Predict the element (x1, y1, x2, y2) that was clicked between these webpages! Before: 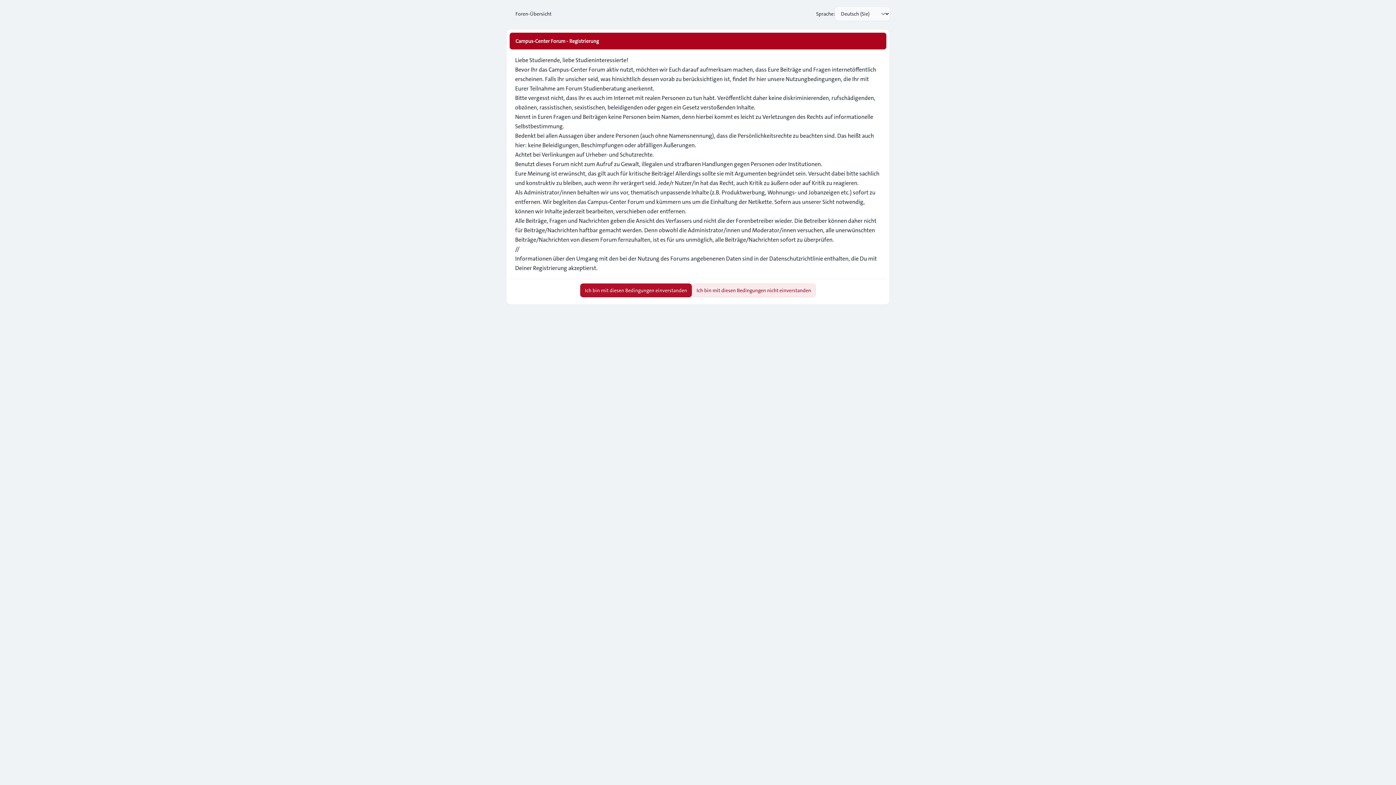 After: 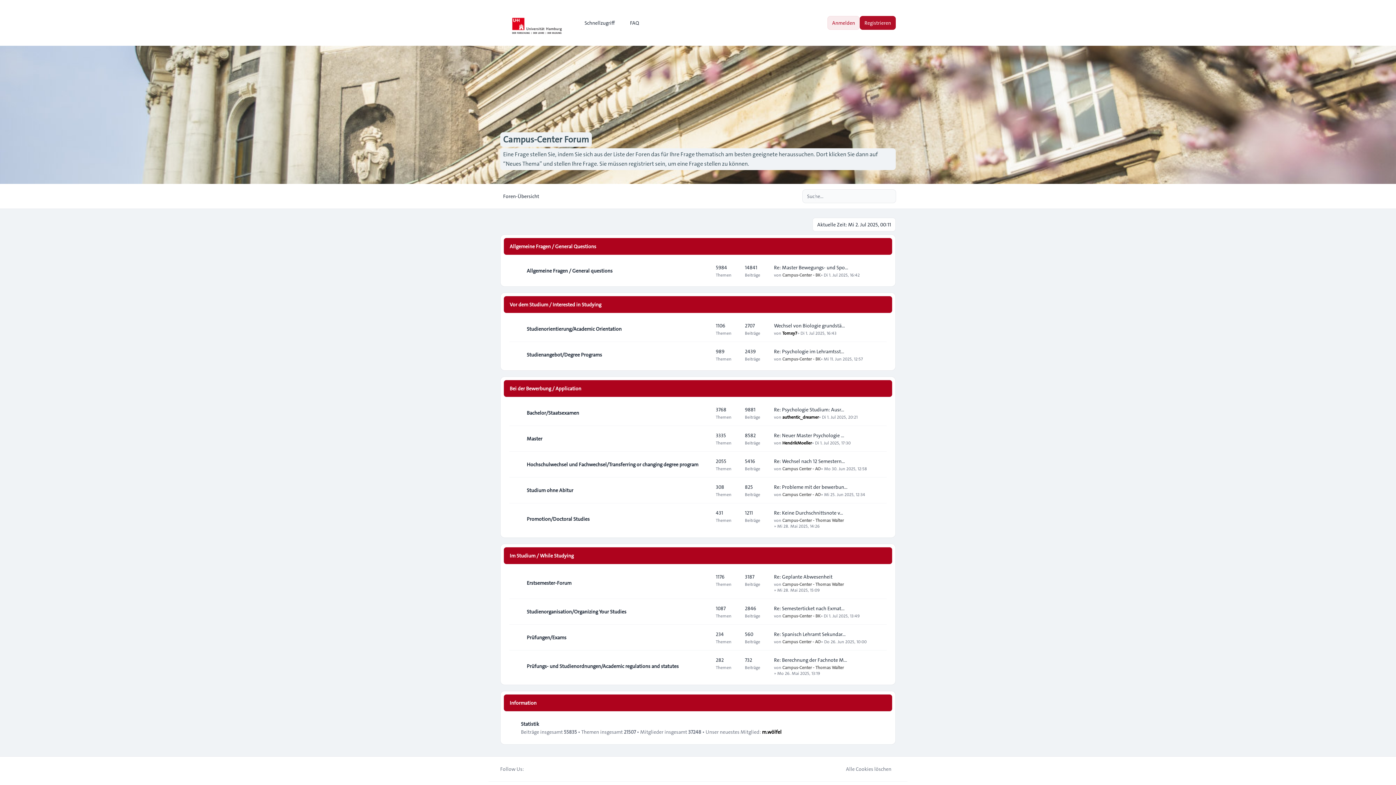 Action: label: Ich bin mit diesen Bedingungen nicht einverstanden bbox: (692, 283, 816, 297)